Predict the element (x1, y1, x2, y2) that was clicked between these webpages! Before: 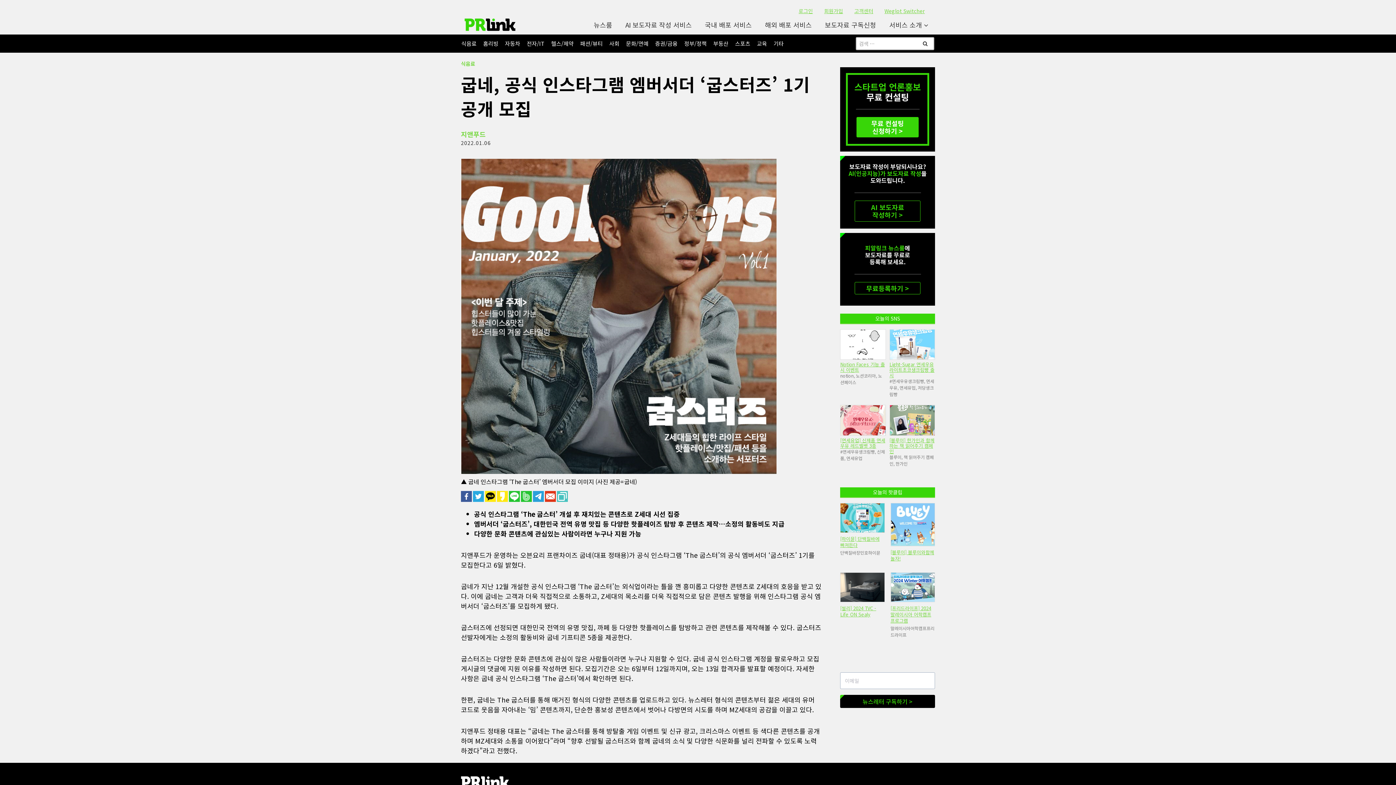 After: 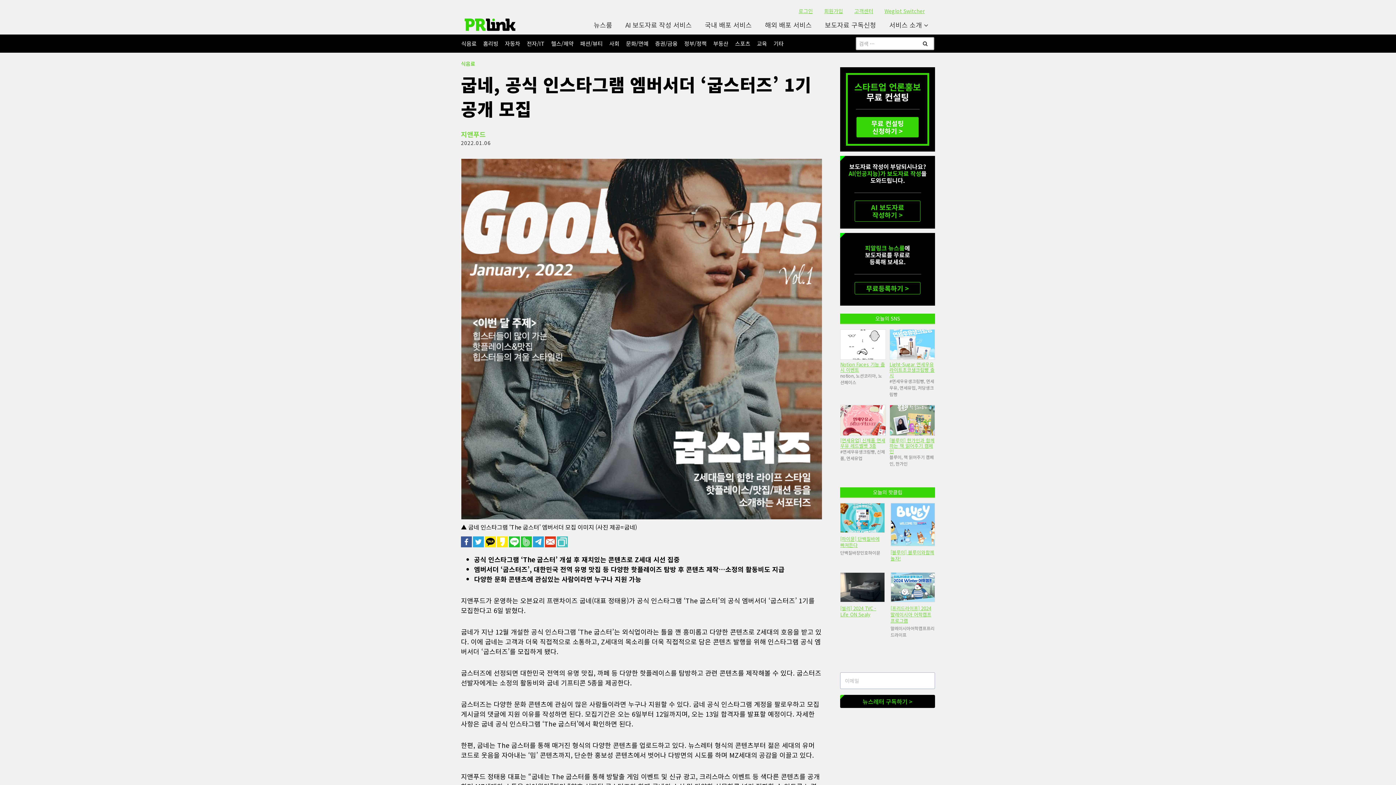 Action: bbox: (485, 491, 497, 502)